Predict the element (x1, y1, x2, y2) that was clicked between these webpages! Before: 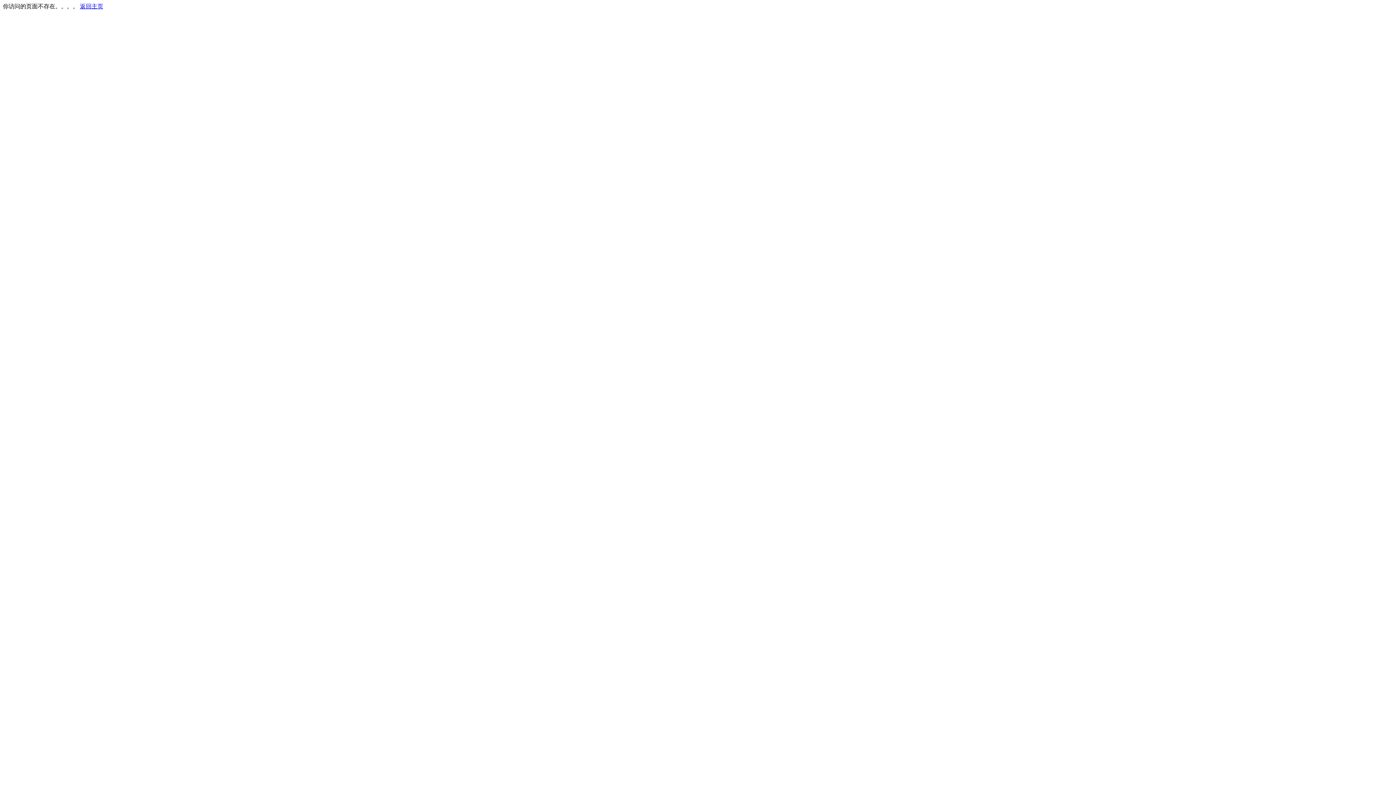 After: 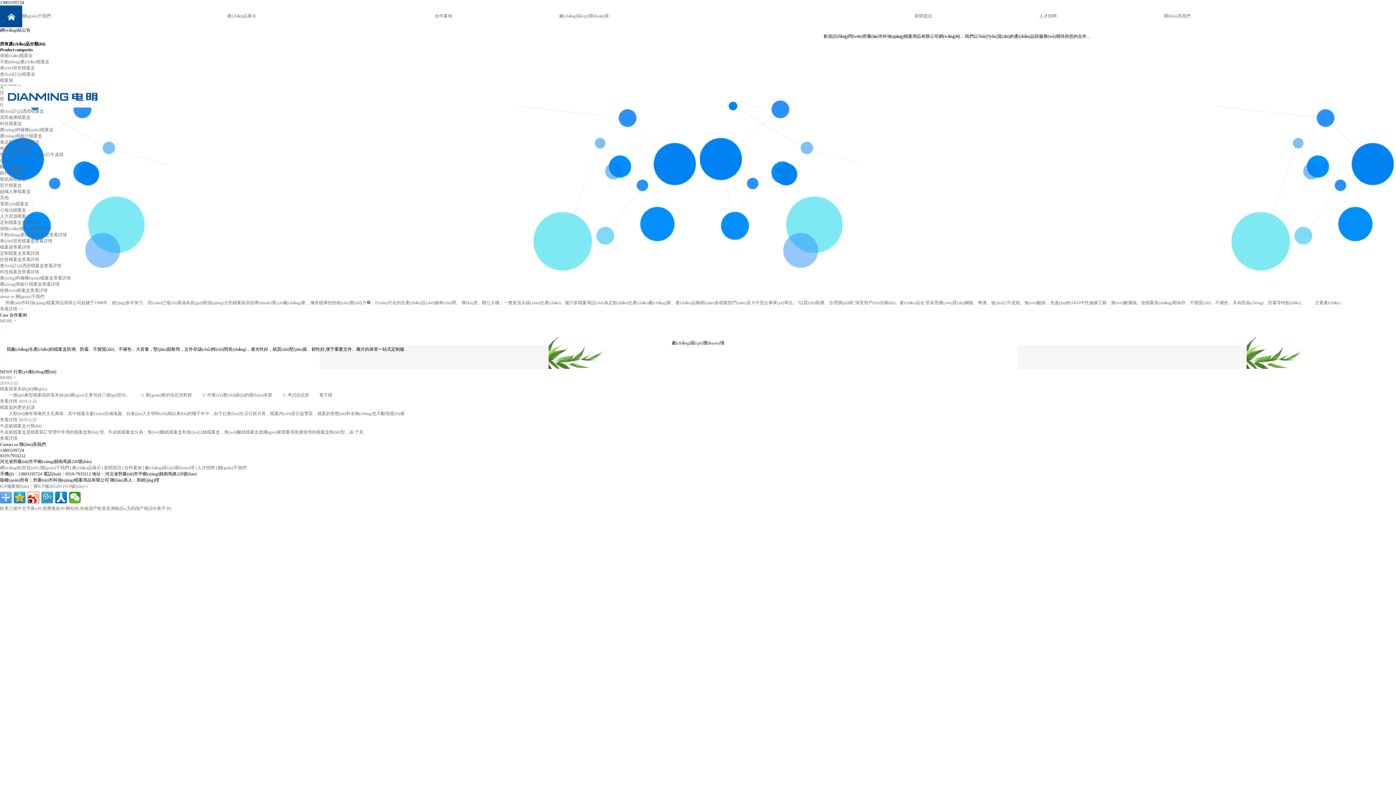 Action: label: 返回主页 bbox: (80, 3, 103, 9)